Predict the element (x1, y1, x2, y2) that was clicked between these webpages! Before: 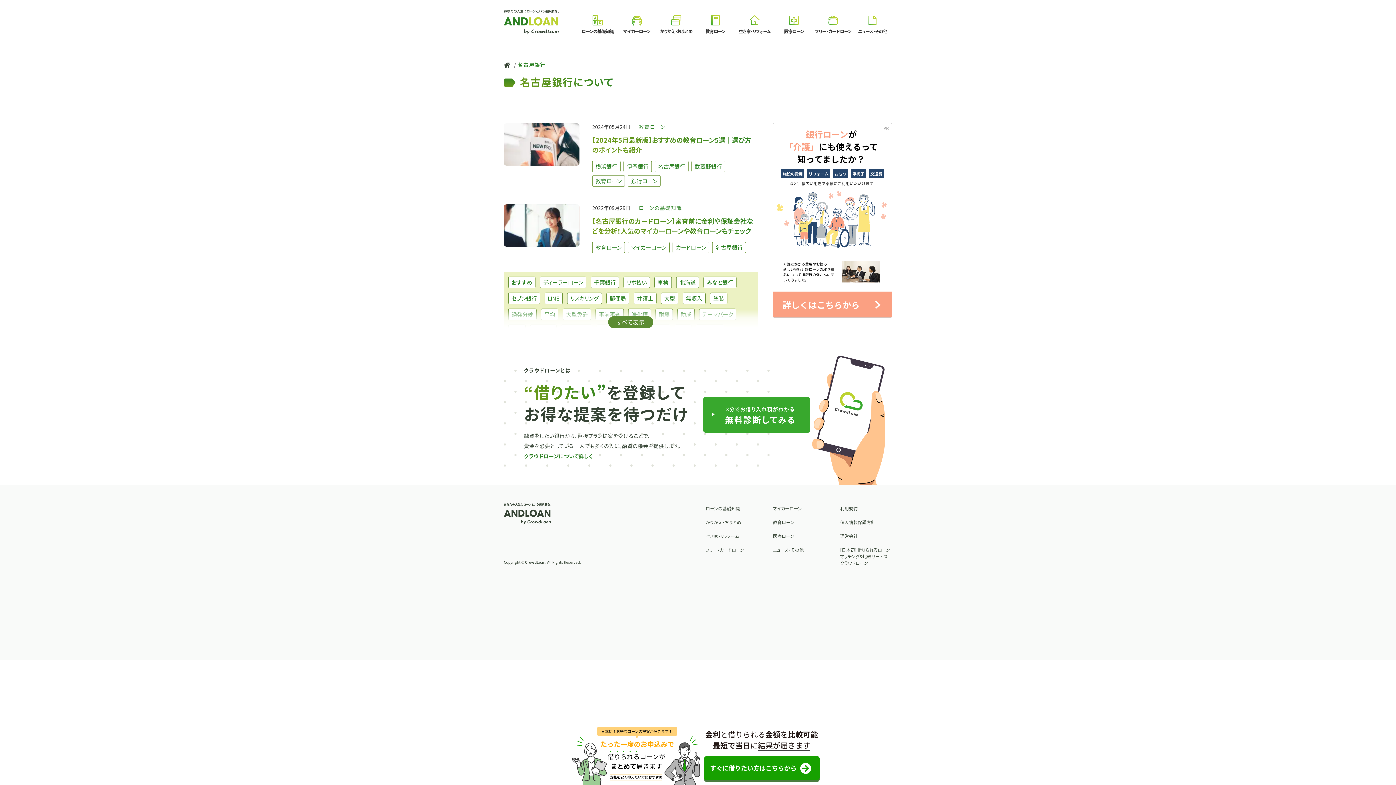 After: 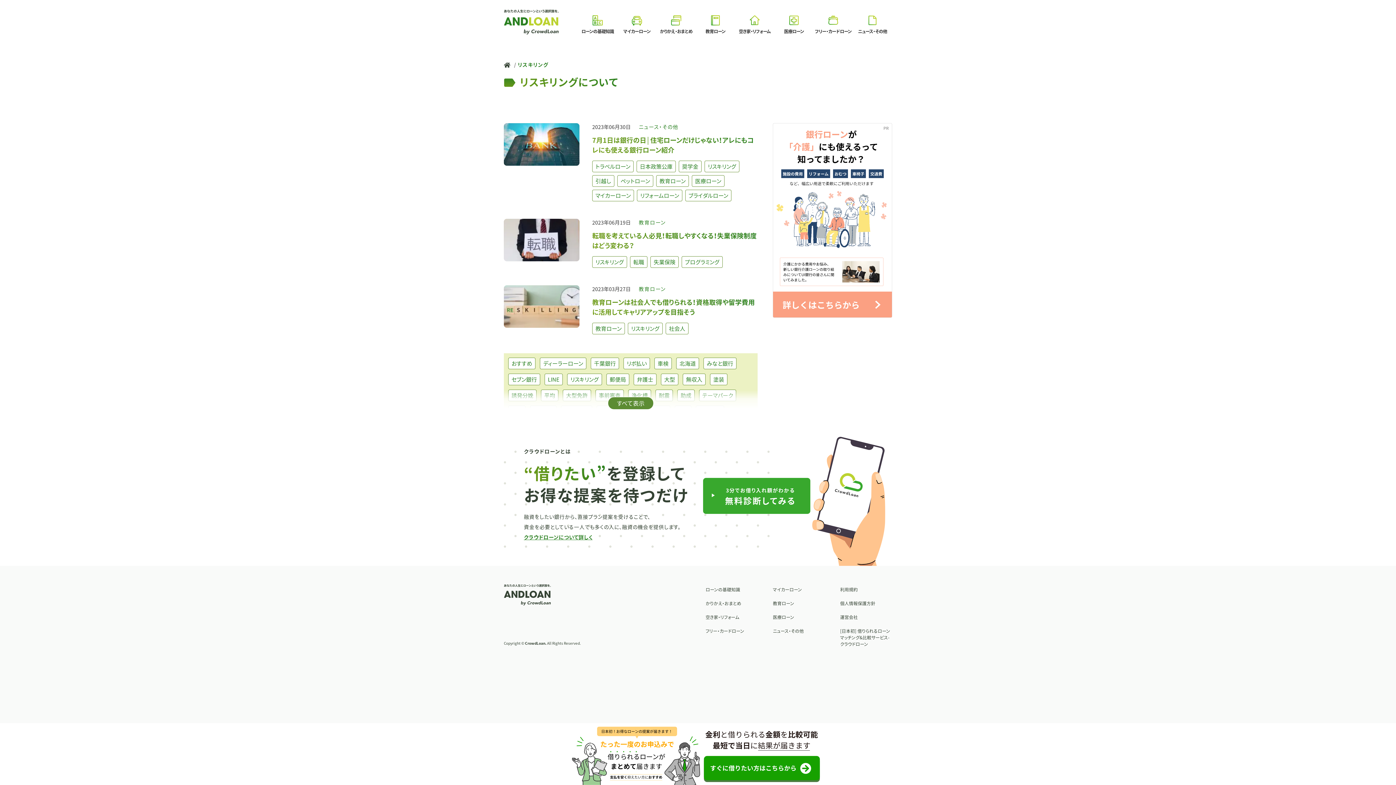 Action: label: リスキリング bbox: (567, 292, 602, 304)